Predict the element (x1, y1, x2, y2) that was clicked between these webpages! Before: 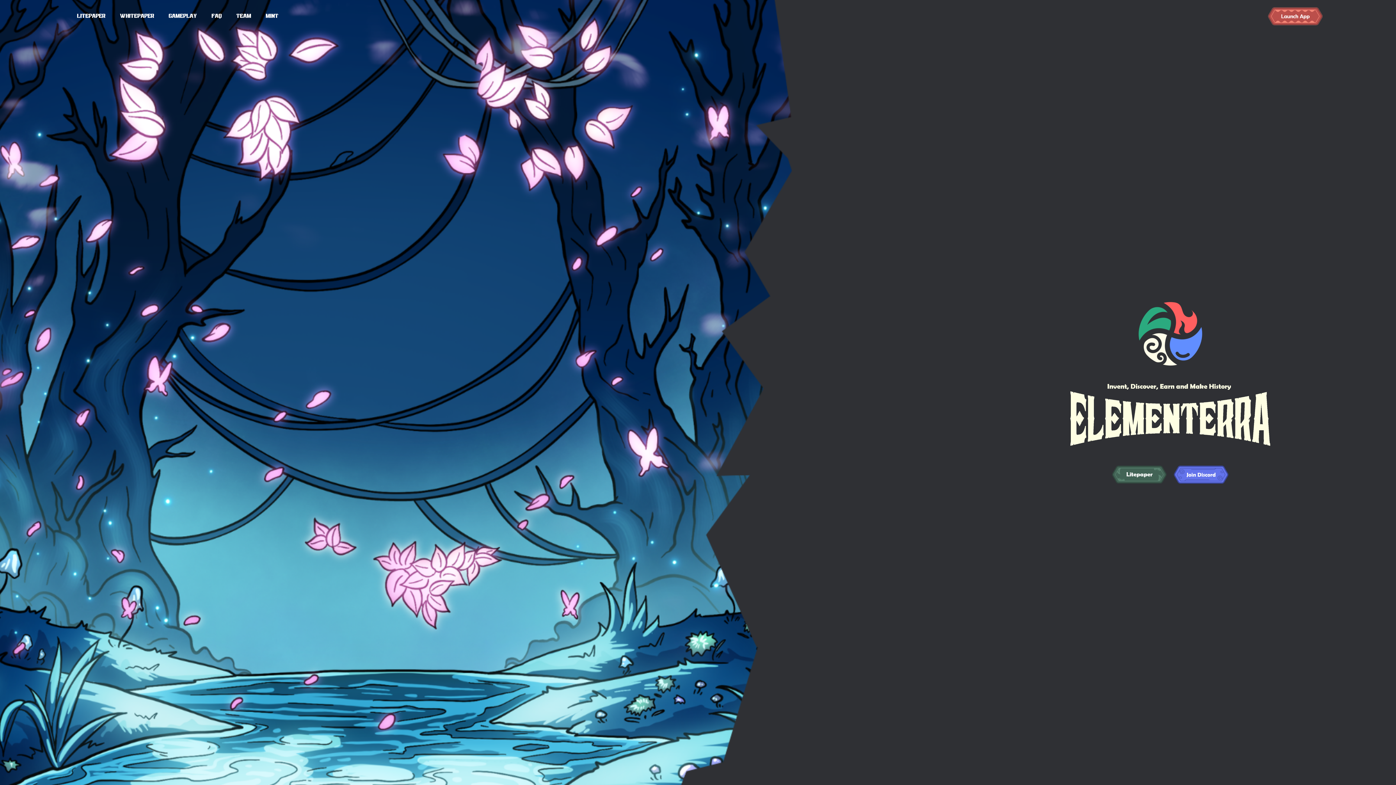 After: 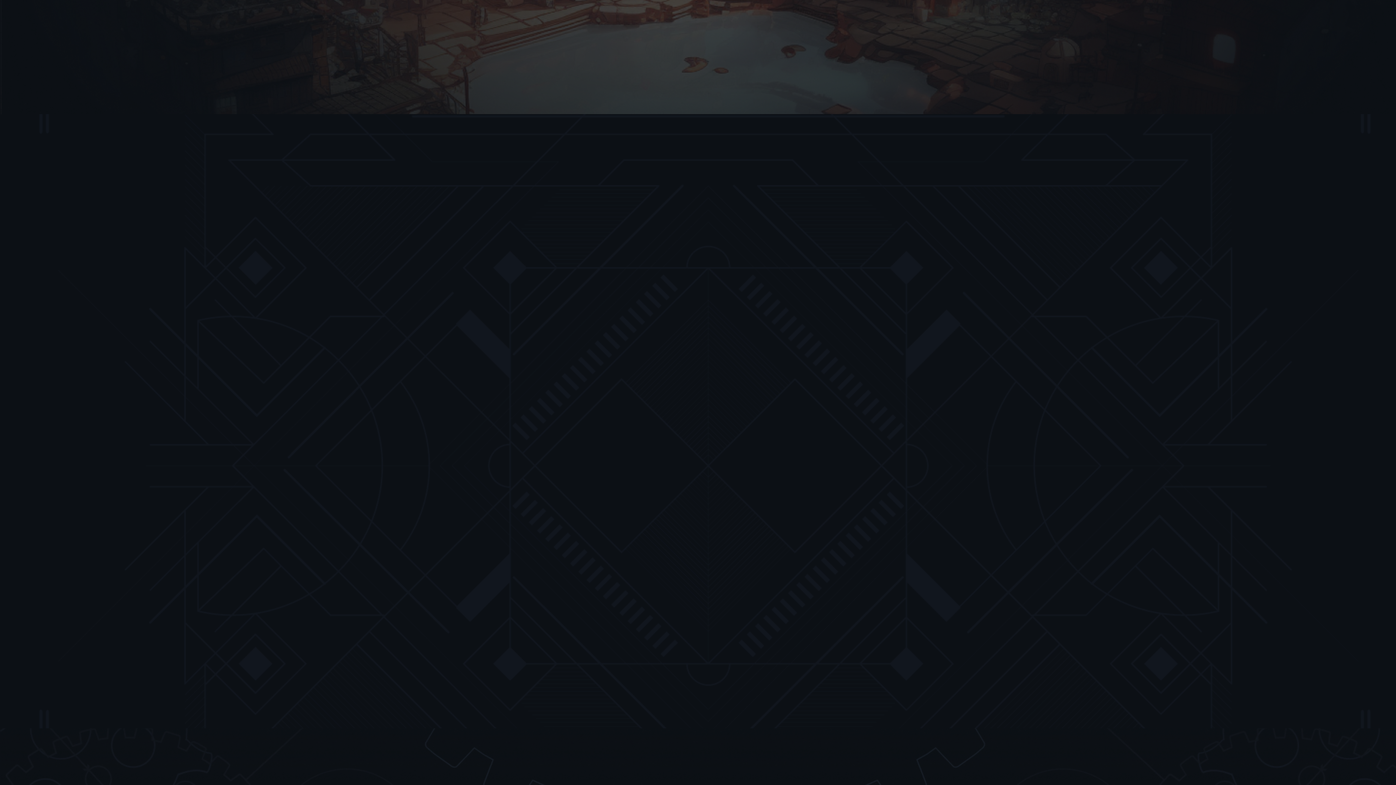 Action: label: FAQ bbox: (204, 5, 229, 27)